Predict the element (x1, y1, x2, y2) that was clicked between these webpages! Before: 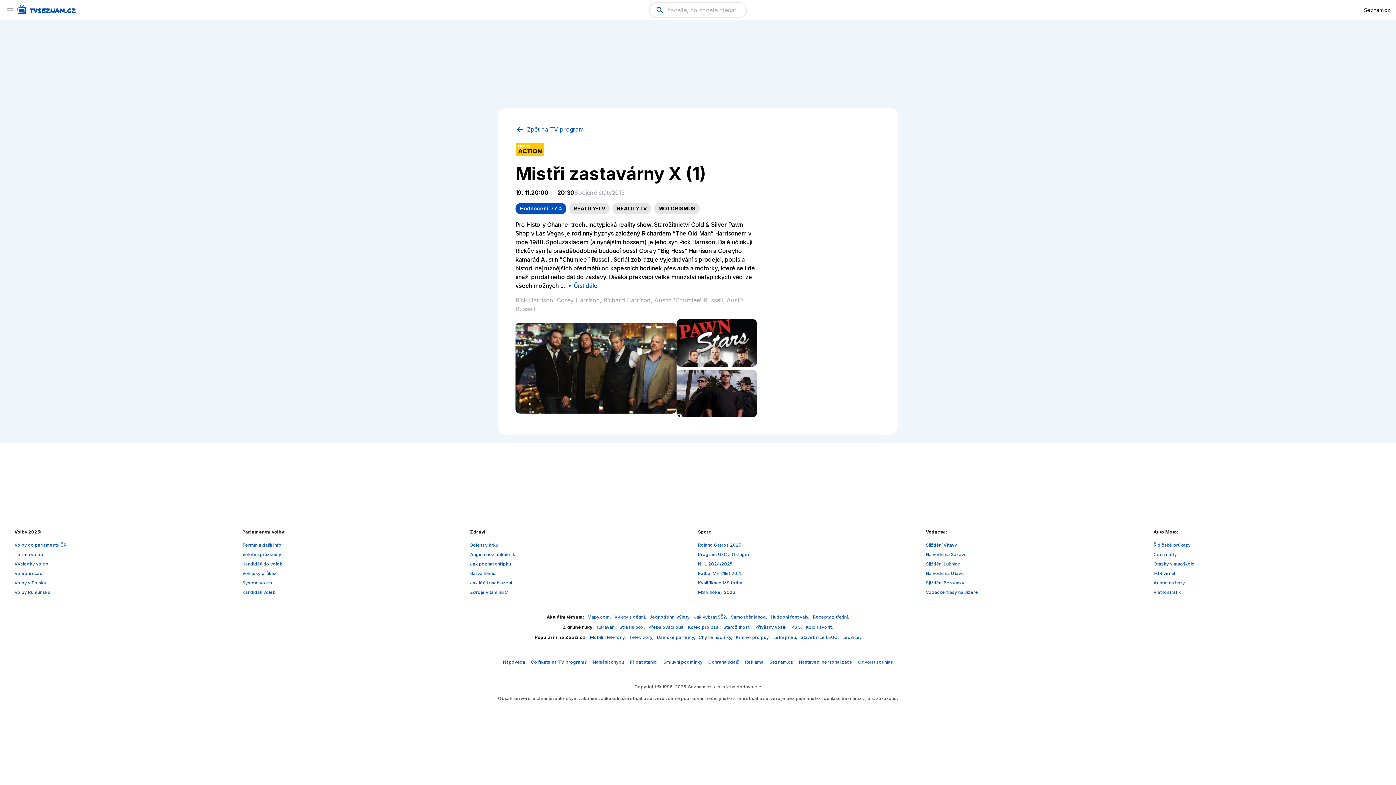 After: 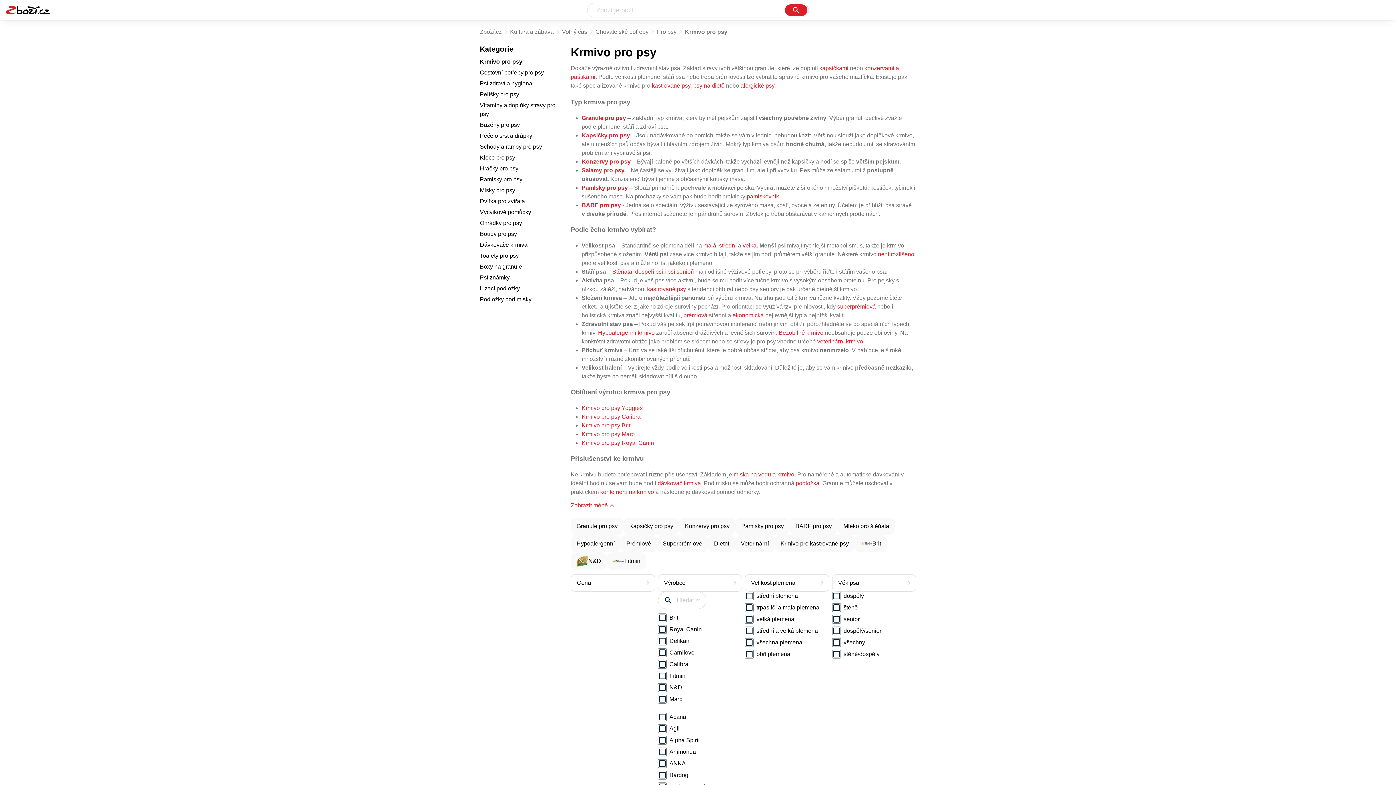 Action: label: Krmivo pro psy,  bbox: (736, 634, 771, 640)